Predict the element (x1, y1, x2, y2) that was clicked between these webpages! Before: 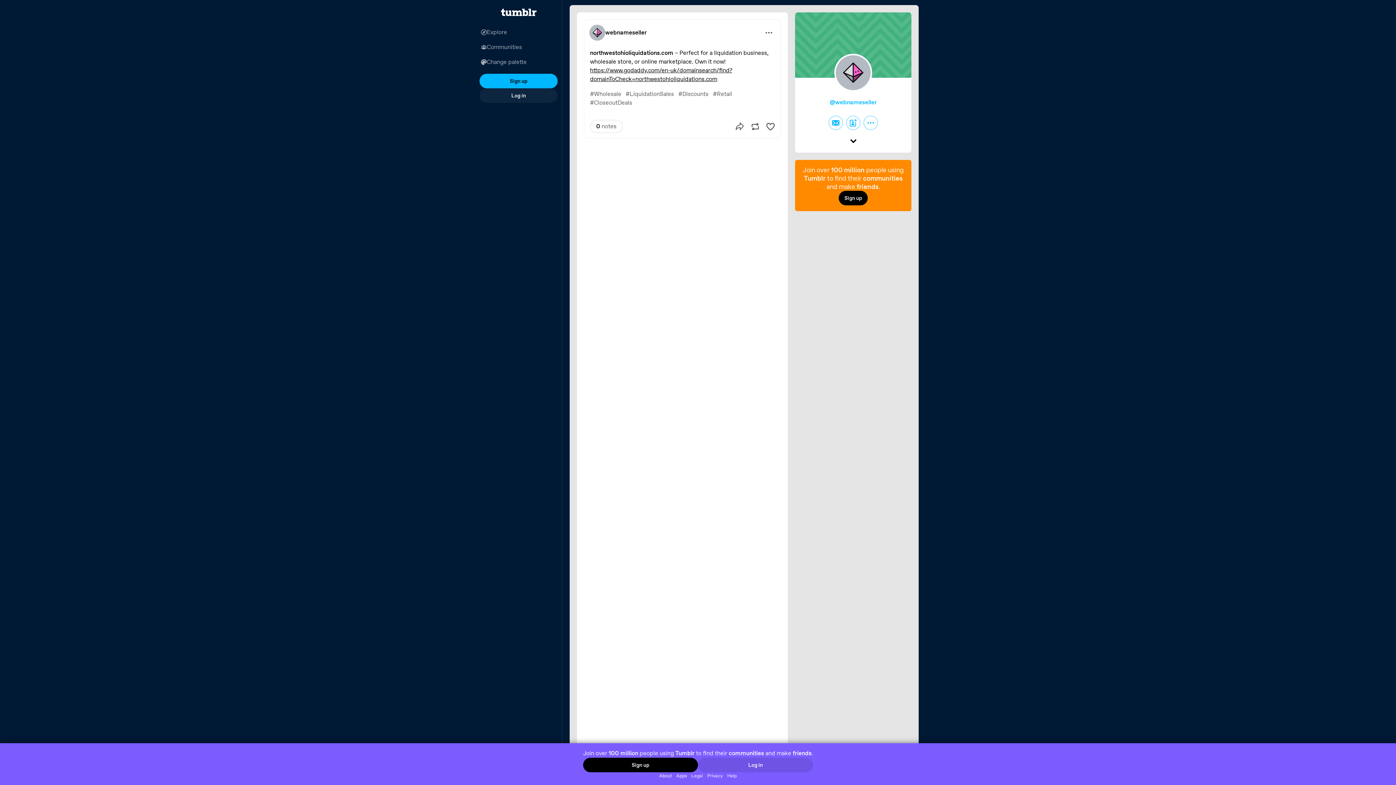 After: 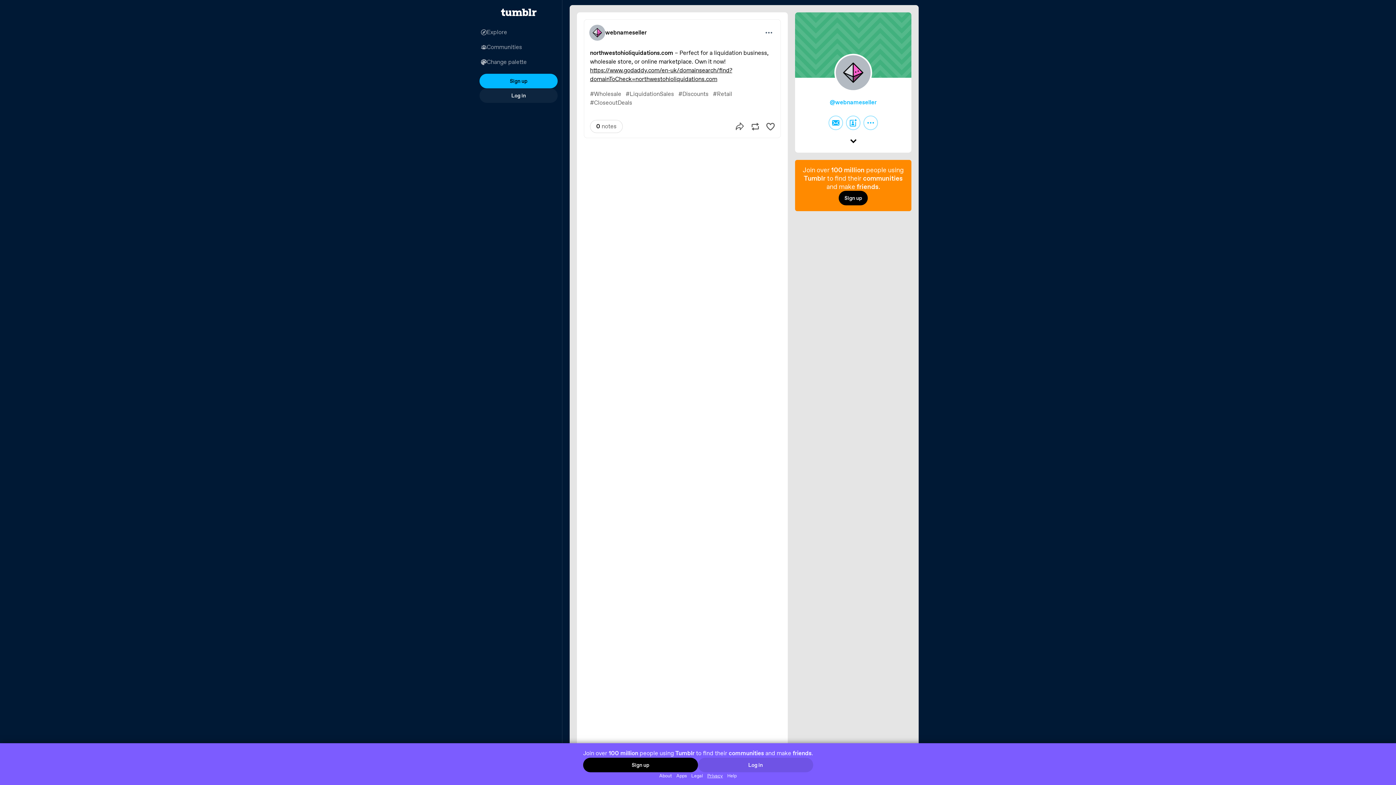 Action: label: Privacy bbox: (705, 772, 725, 779)